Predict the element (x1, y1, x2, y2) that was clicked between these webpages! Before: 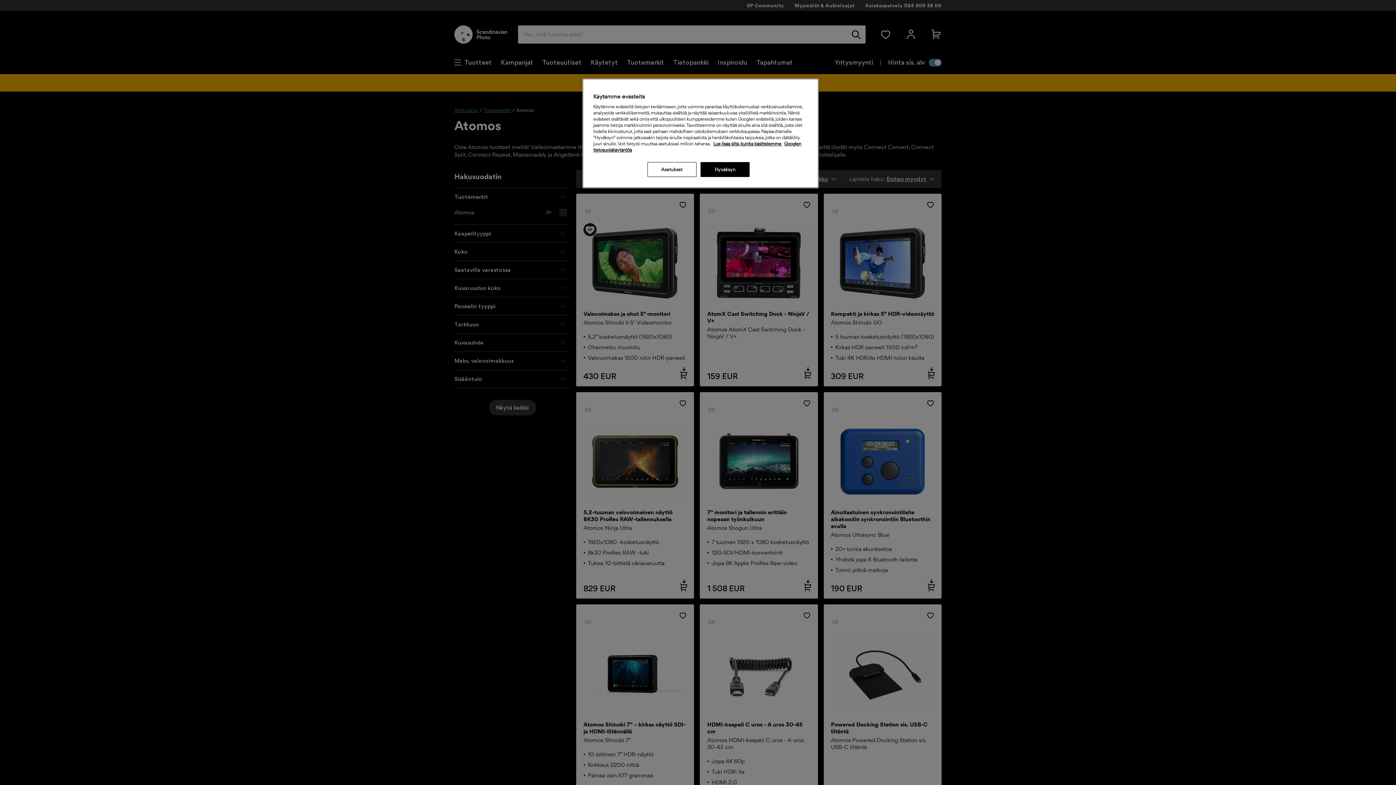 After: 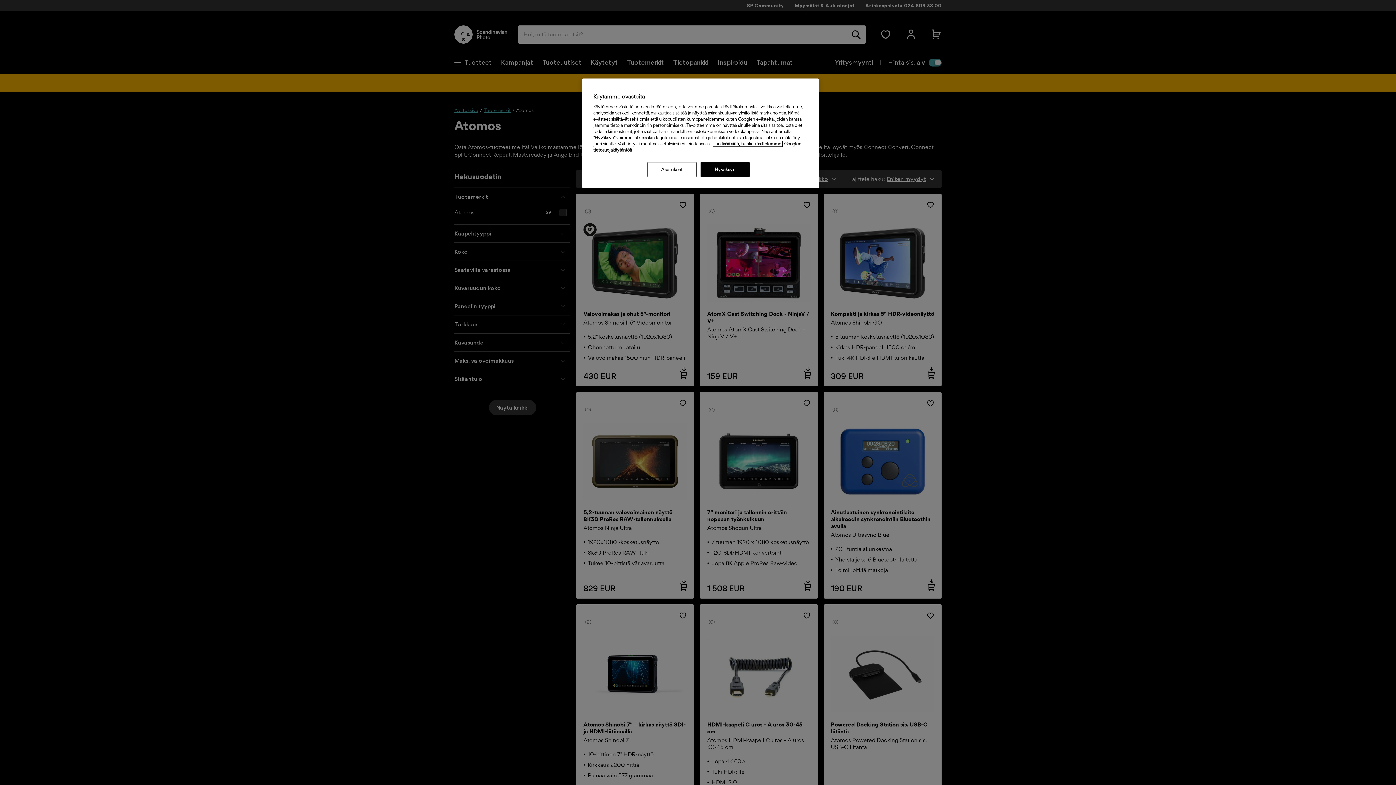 Action: label: Lisätietoja yksityisyydestäsi, avautuu uuteen välilehteen bbox: (713, 141, 782, 146)